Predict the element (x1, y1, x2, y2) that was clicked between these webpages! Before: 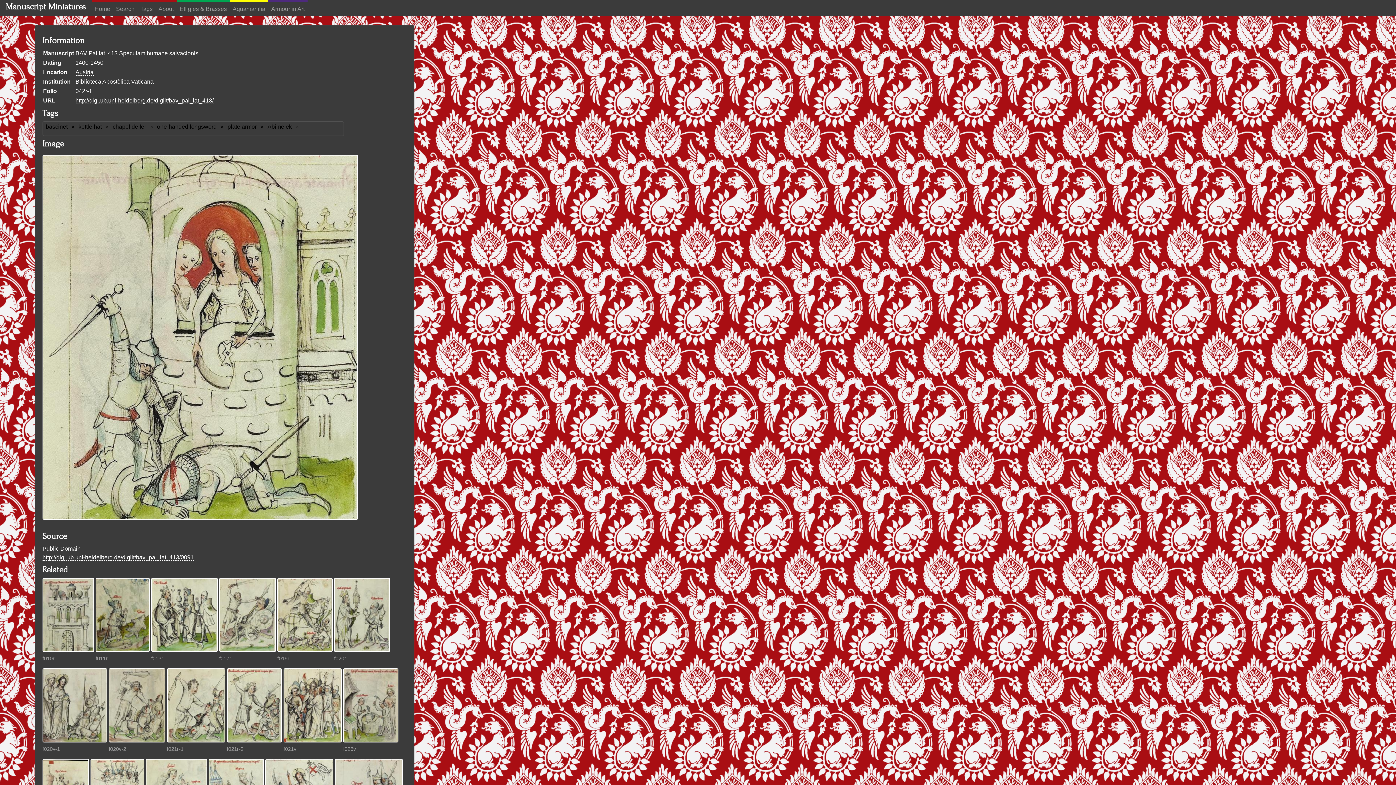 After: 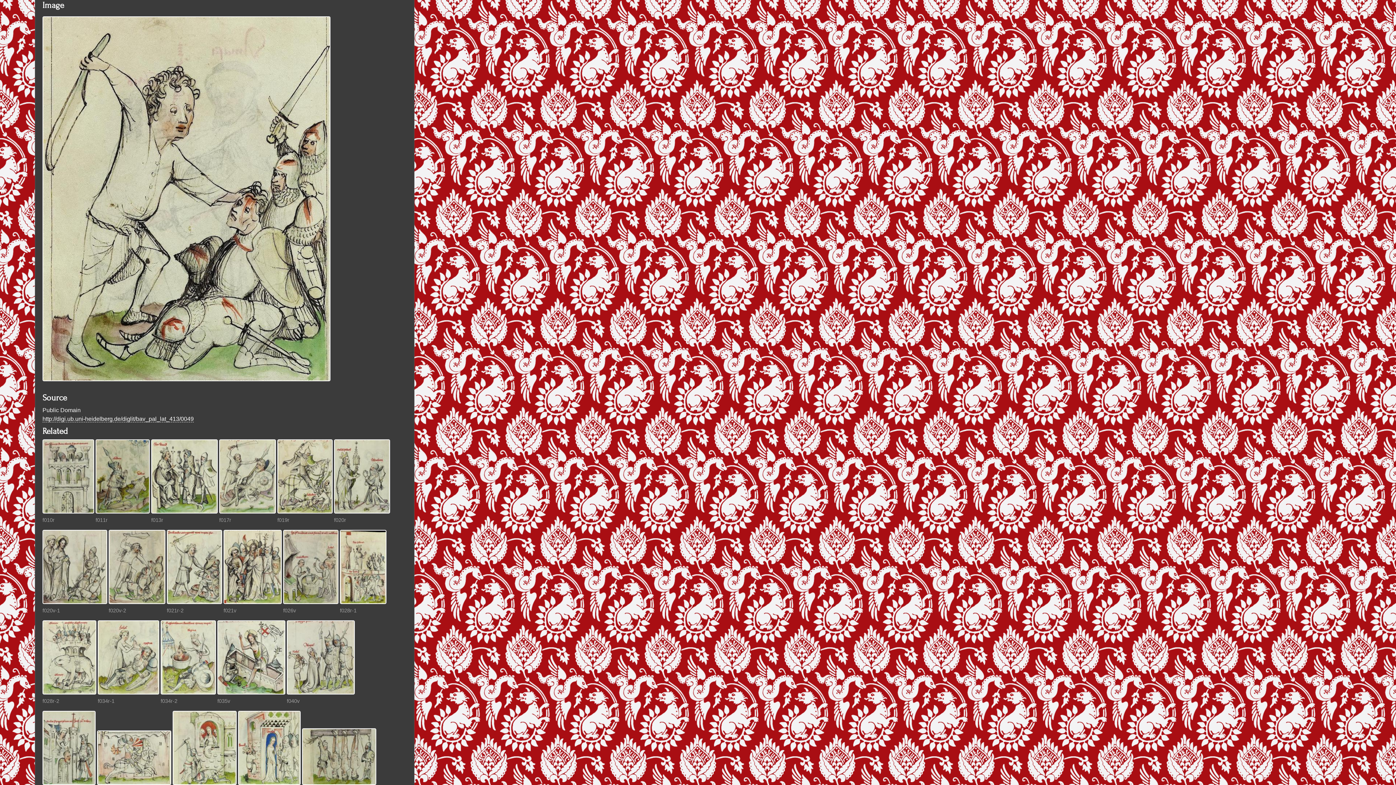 Action: bbox: (166, 703, 225, 710)